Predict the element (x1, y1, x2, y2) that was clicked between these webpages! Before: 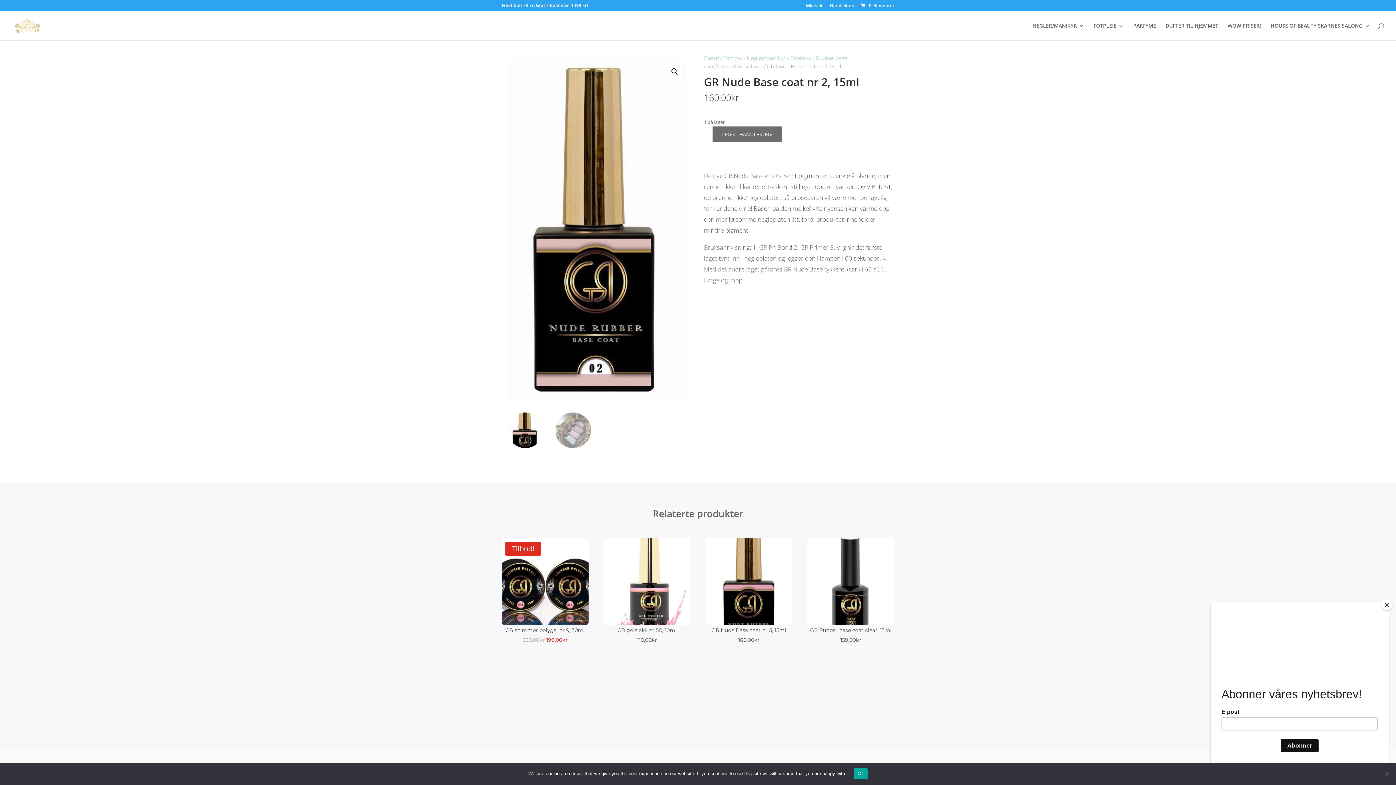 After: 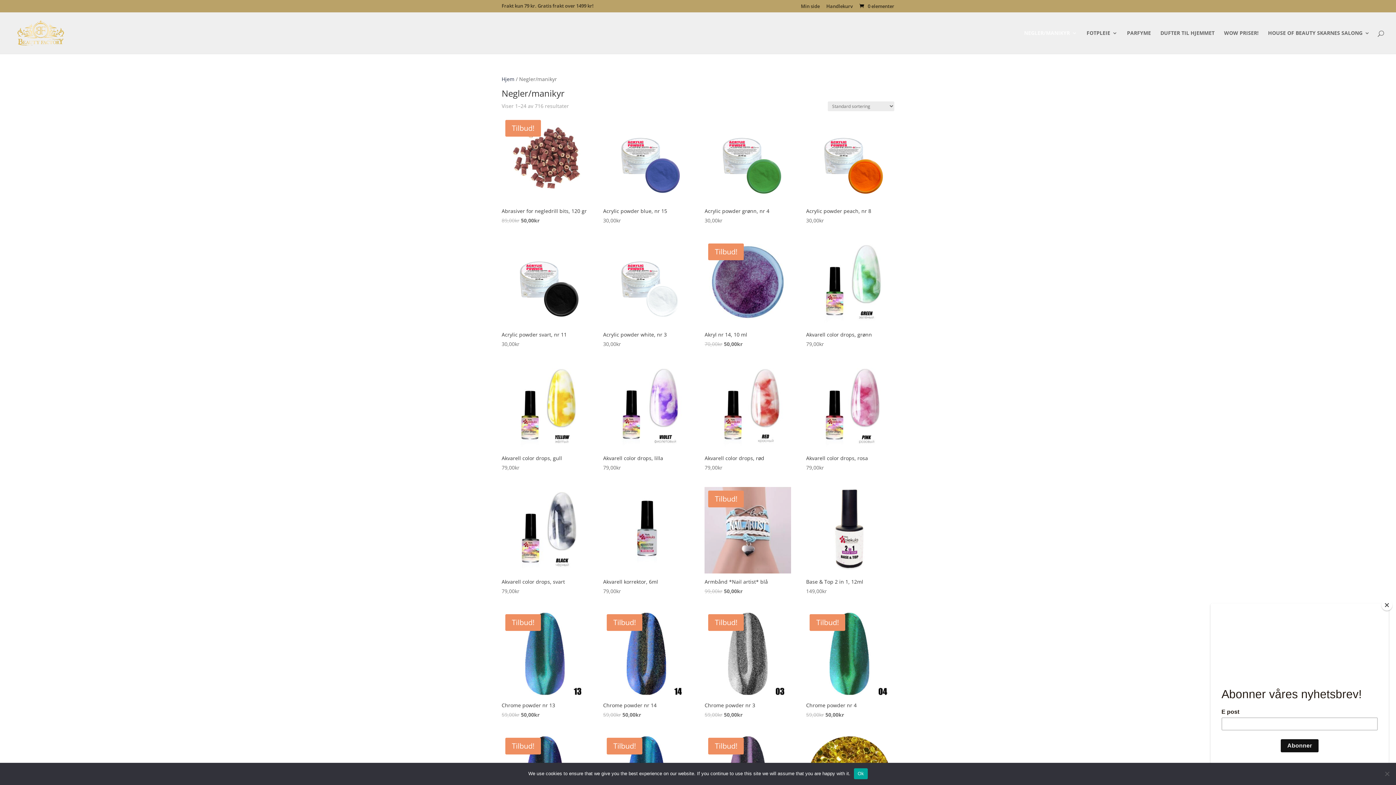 Action: label: NEGLER/MANIKYR bbox: (1032, 23, 1084, 40)